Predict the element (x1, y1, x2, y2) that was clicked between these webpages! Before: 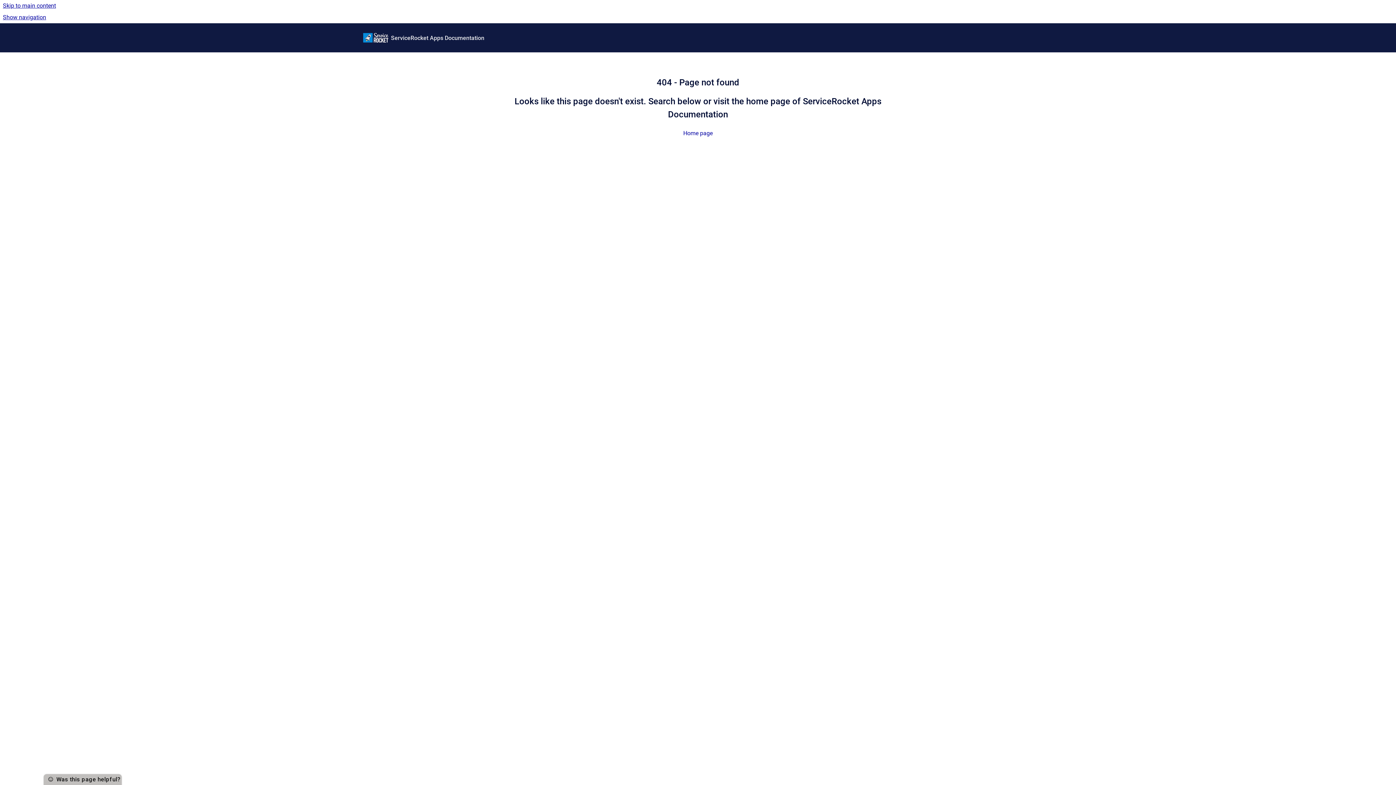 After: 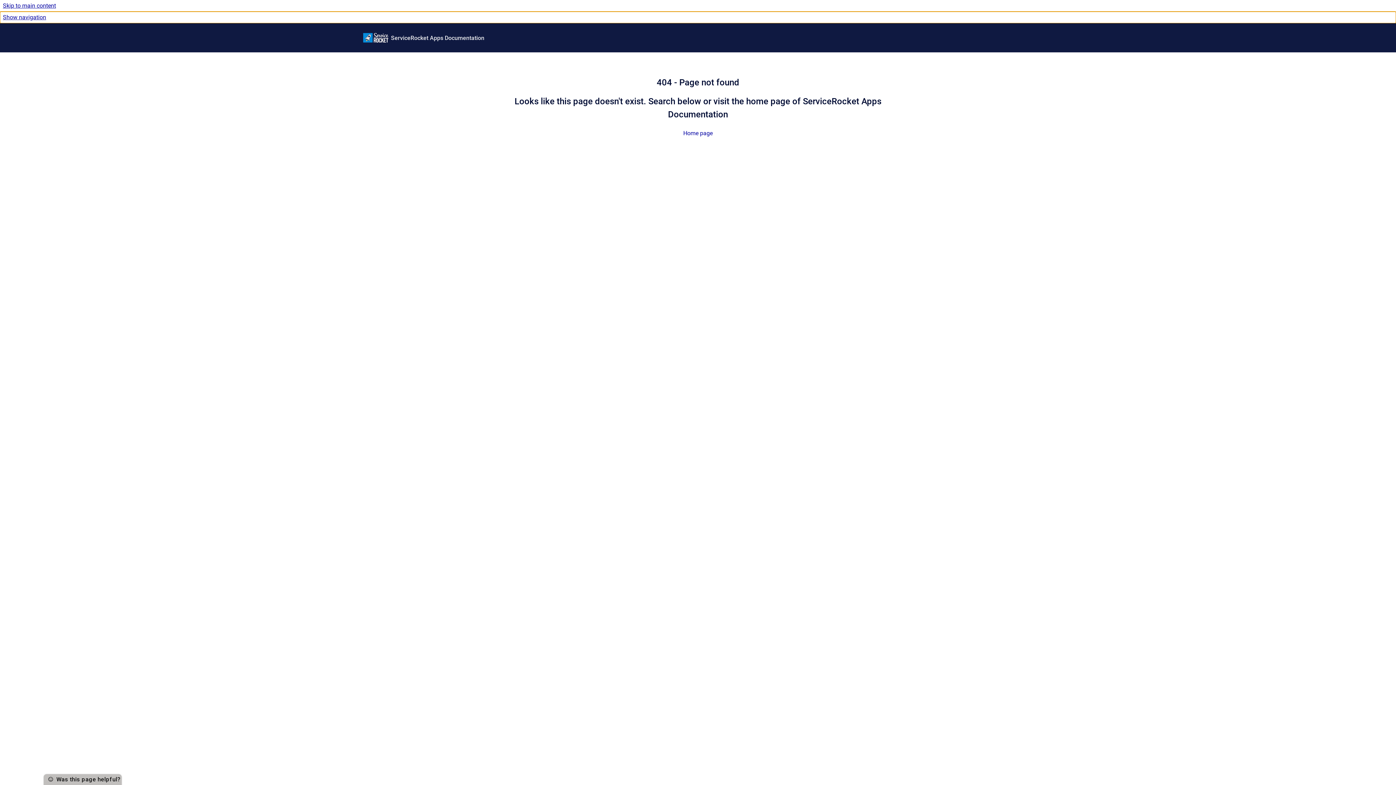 Action: label: Show navigation bbox: (0, 11, 1396, 23)